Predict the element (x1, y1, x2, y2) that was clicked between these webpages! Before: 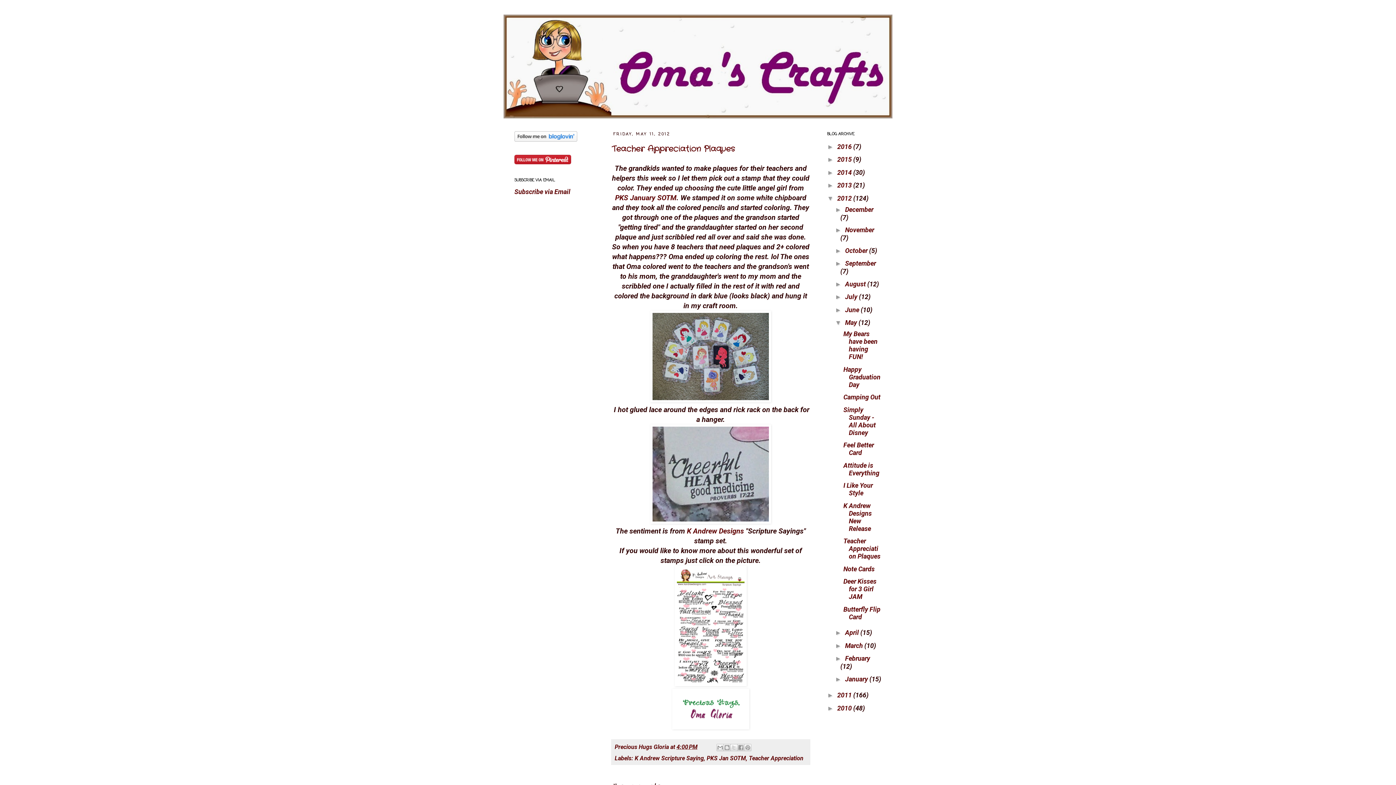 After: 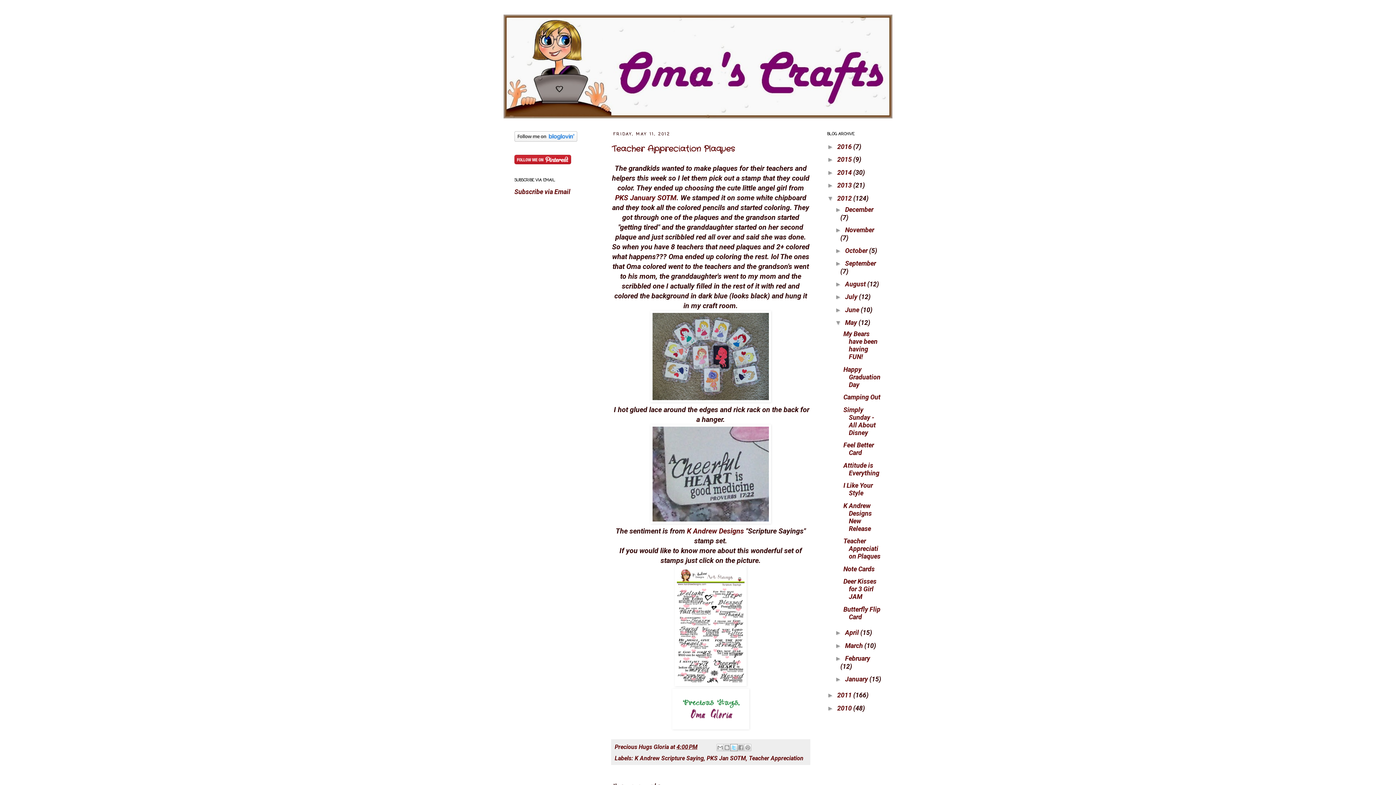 Action: label: Share to X bbox: (730, 744, 737, 751)